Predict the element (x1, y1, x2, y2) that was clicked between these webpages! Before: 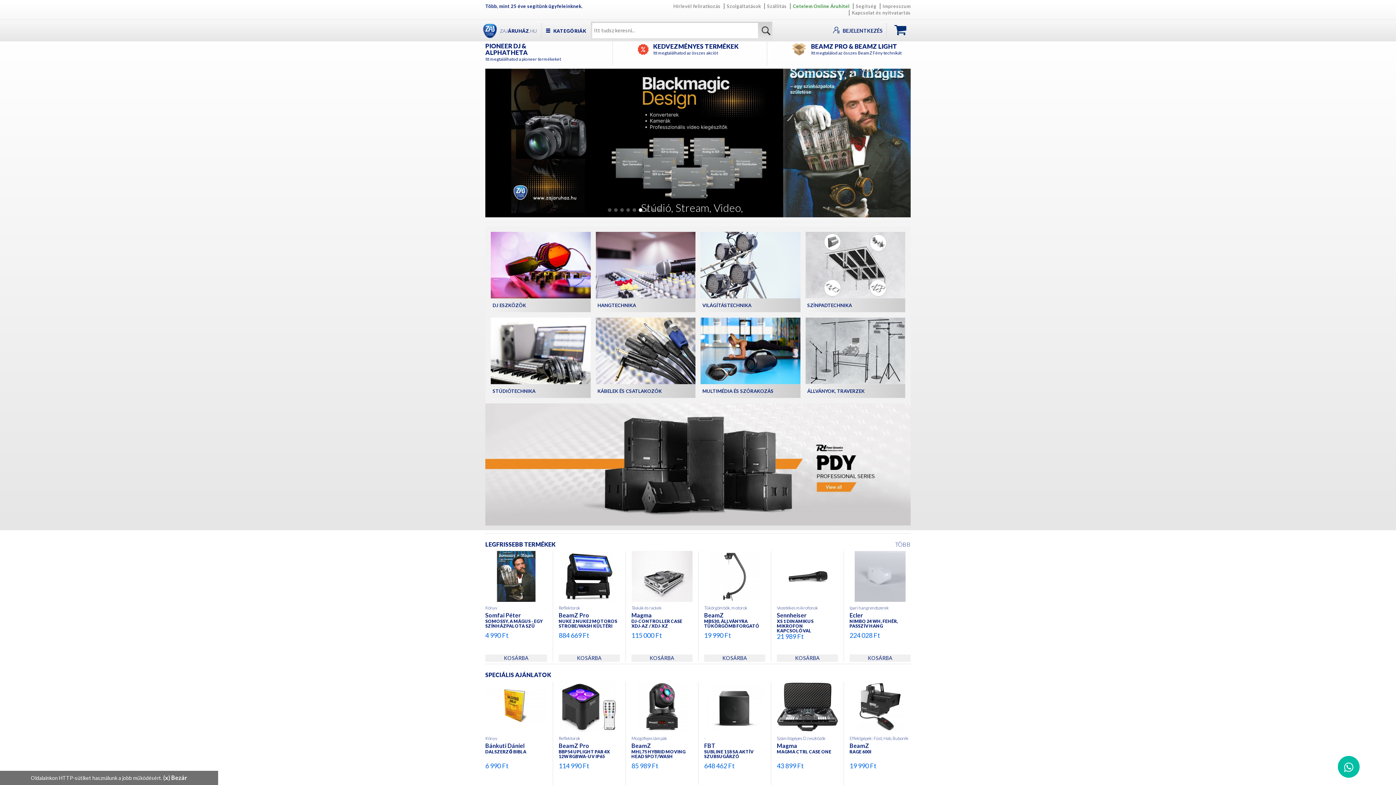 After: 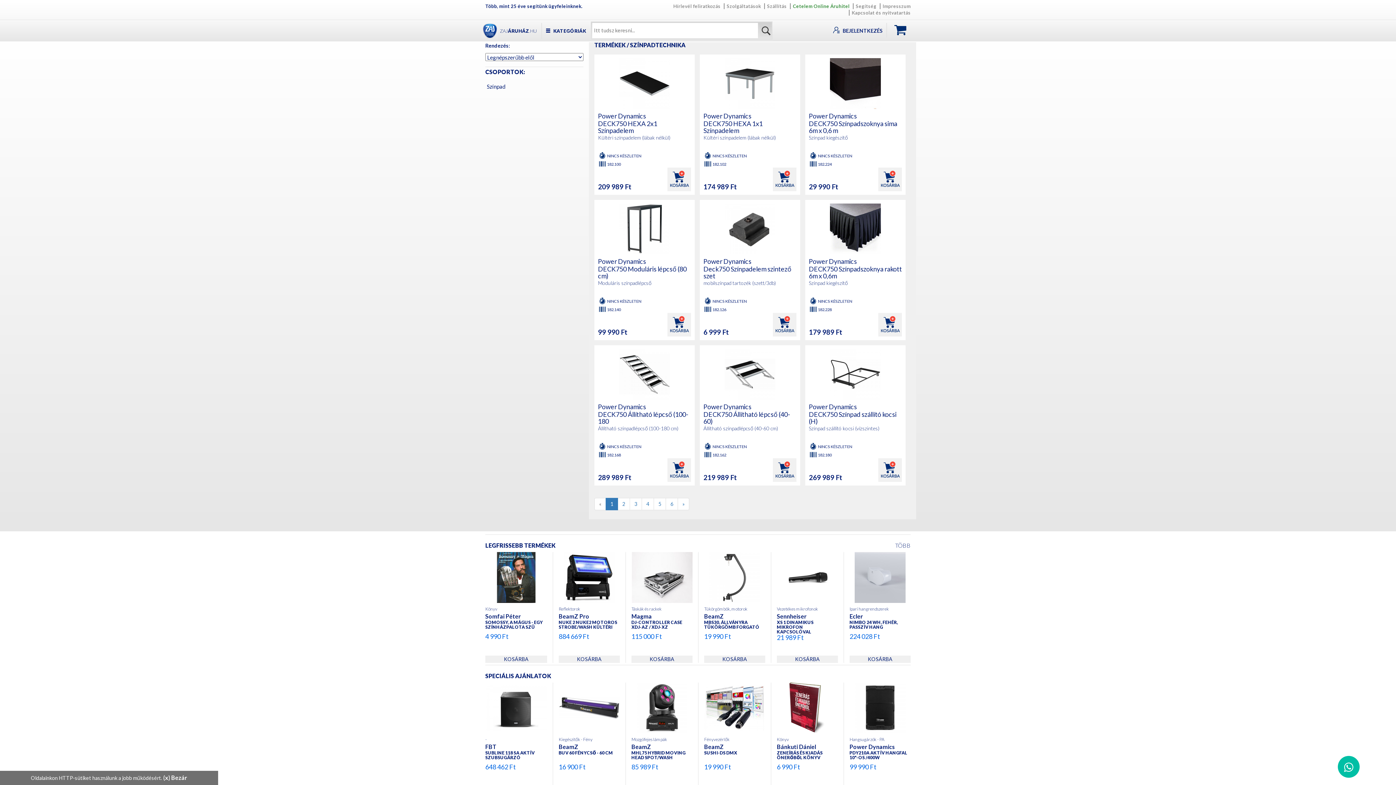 Action: label: SZÍNPADTECHNIKA bbox: (805, 232, 905, 312)